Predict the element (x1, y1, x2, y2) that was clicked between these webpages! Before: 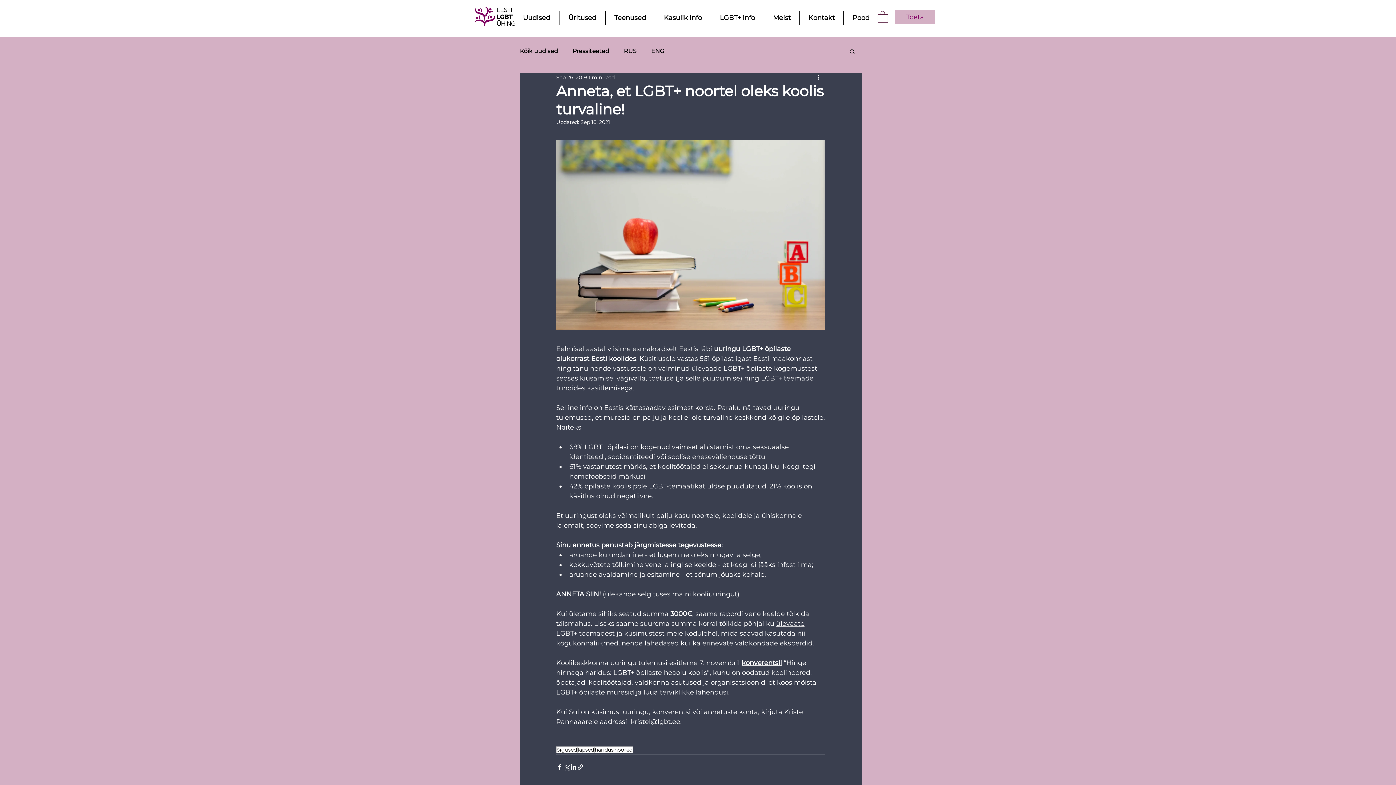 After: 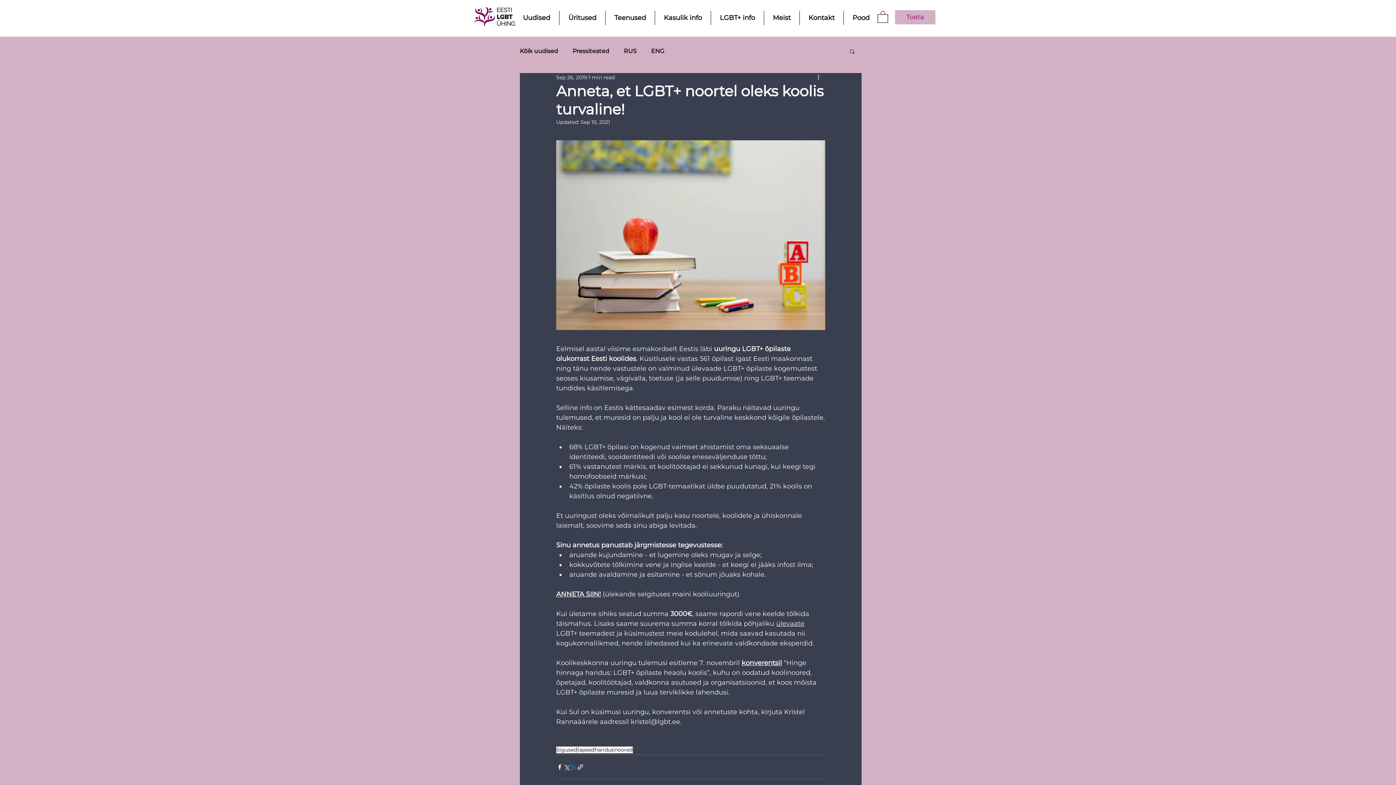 Action: bbox: (570, 763, 577, 770) label: Share via LinkedIn